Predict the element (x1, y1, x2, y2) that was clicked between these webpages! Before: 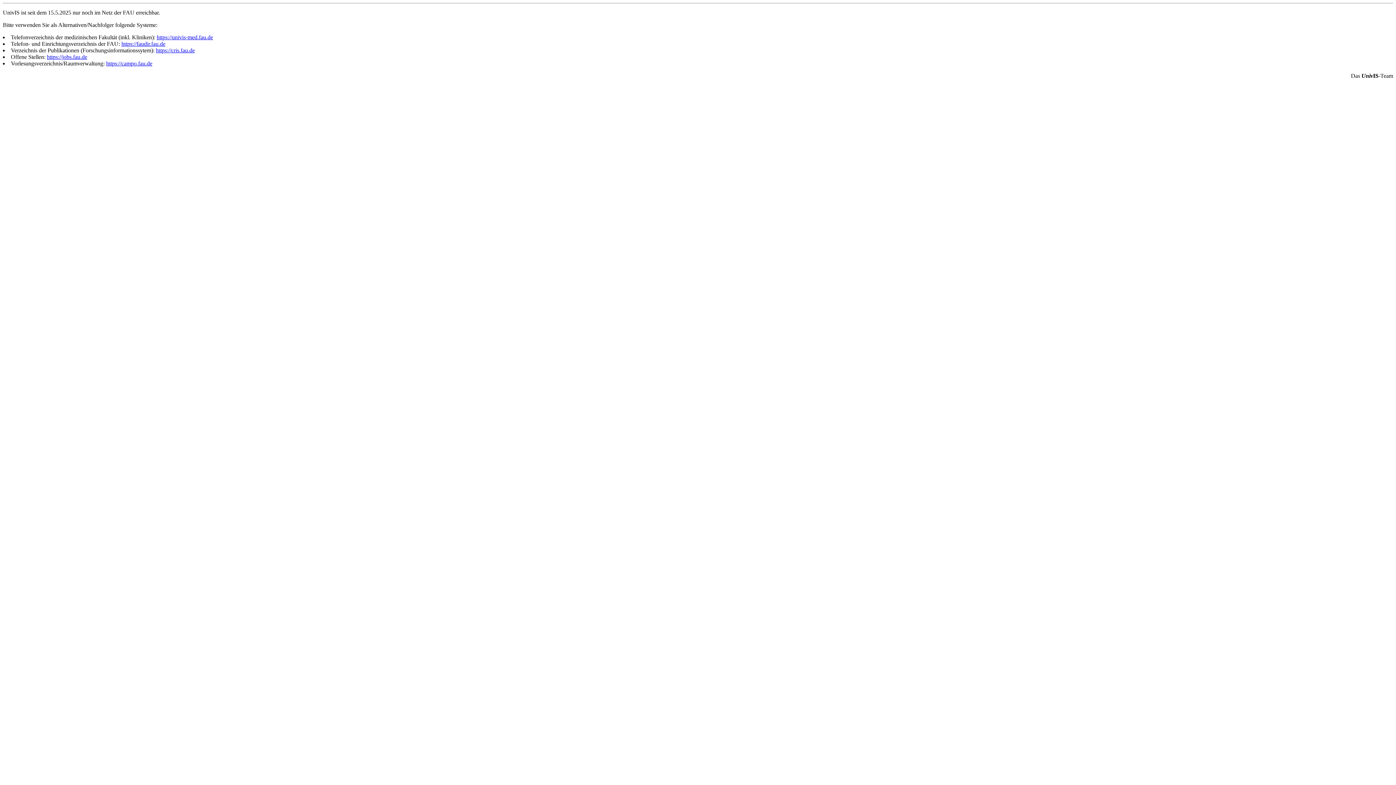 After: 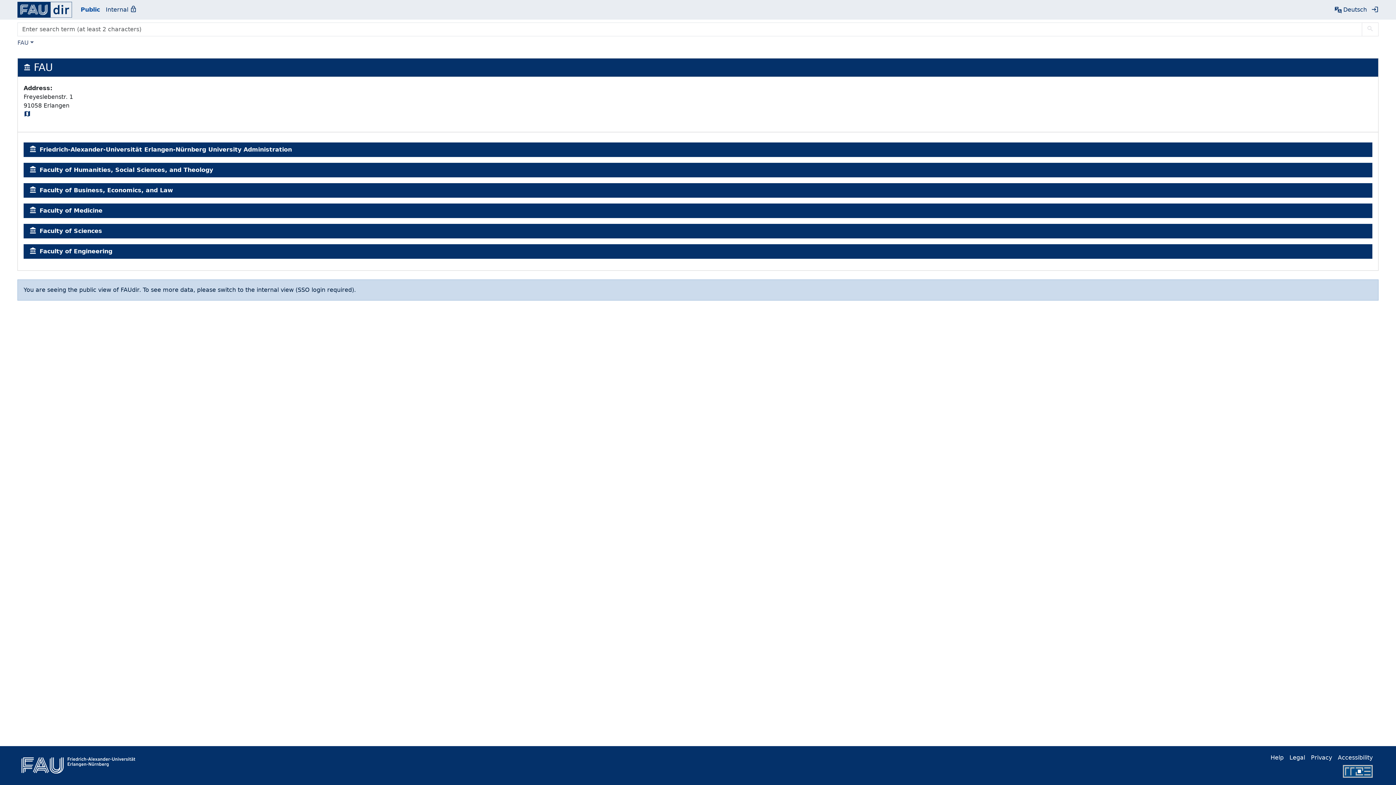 Action: bbox: (121, 40, 165, 46) label: https://faudir.fau.de